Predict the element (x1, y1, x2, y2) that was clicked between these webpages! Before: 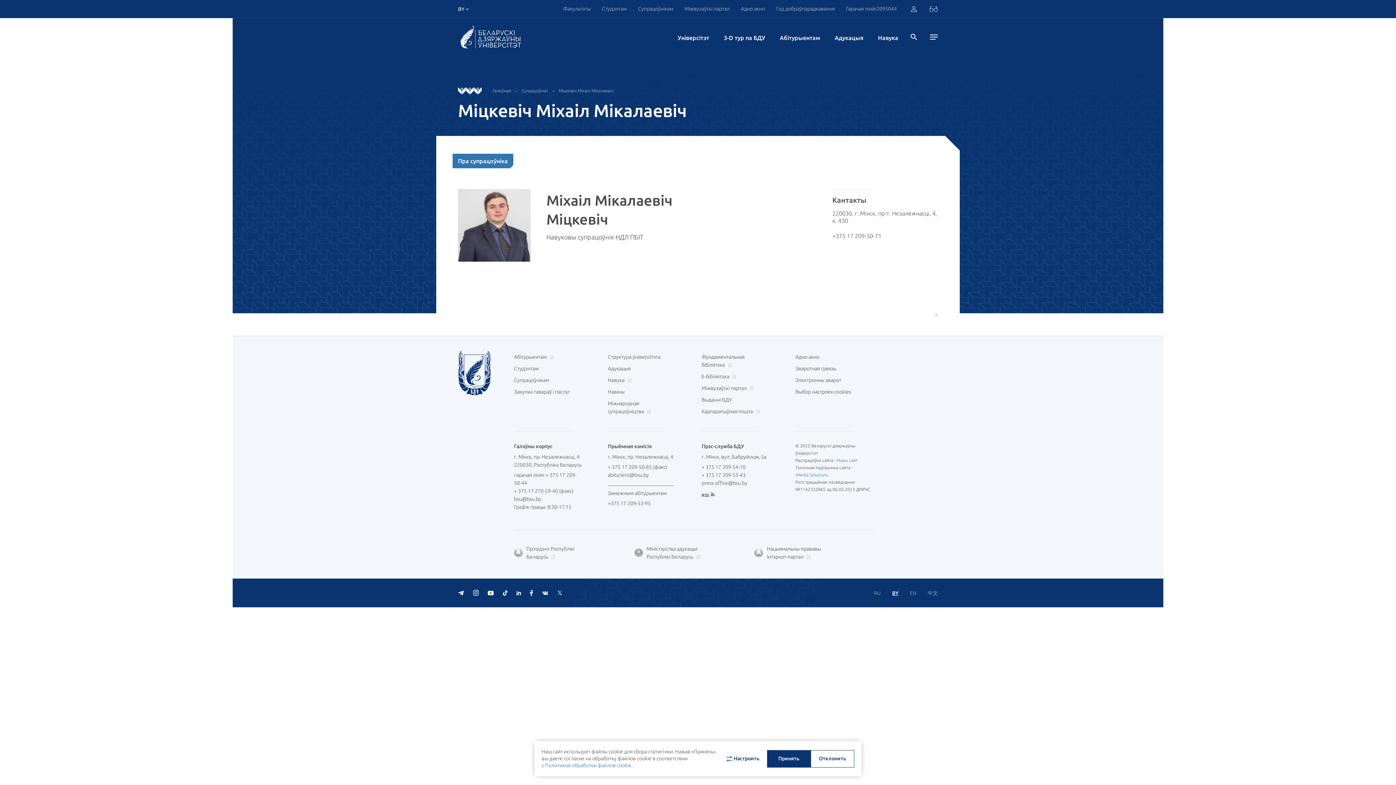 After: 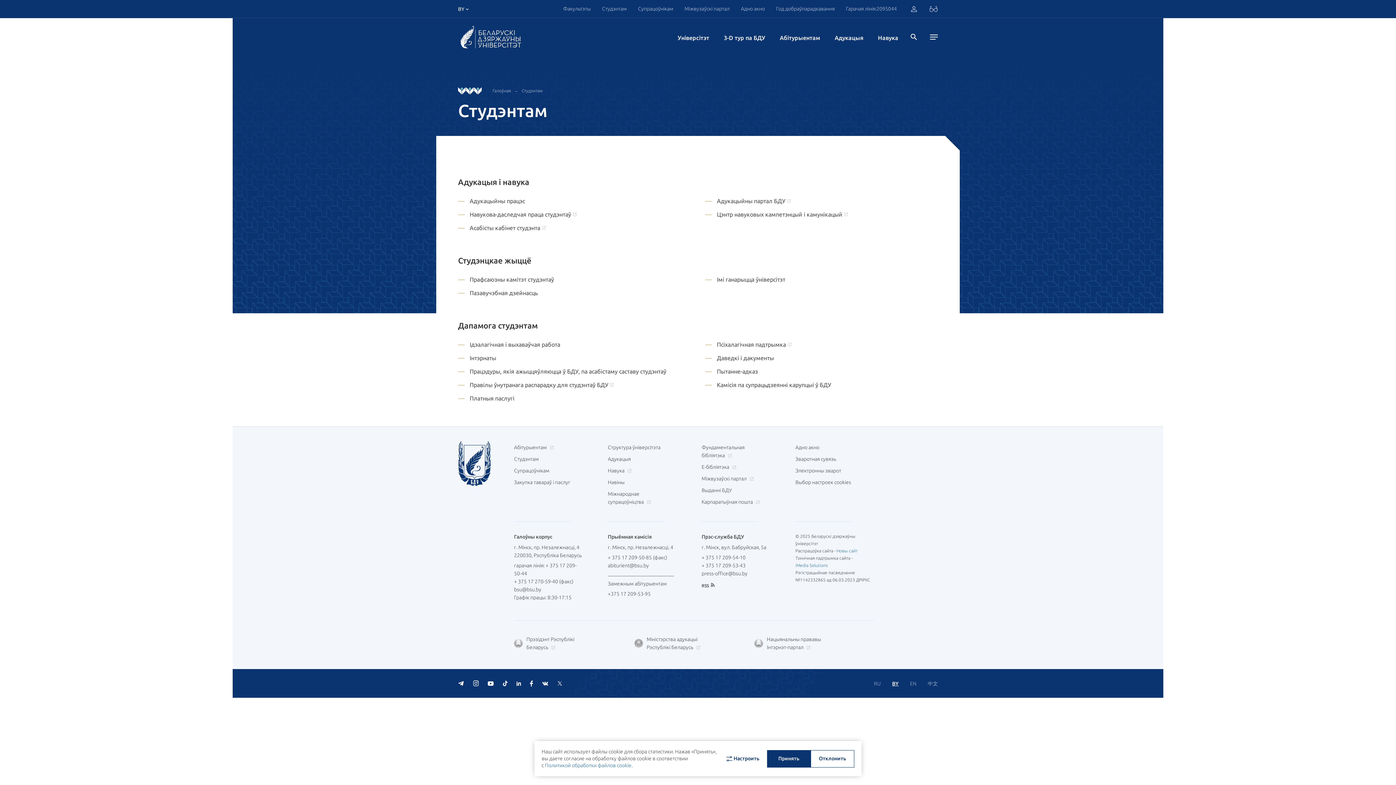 Action: label: Студэнтам bbox: (514, 364, 538, 372)